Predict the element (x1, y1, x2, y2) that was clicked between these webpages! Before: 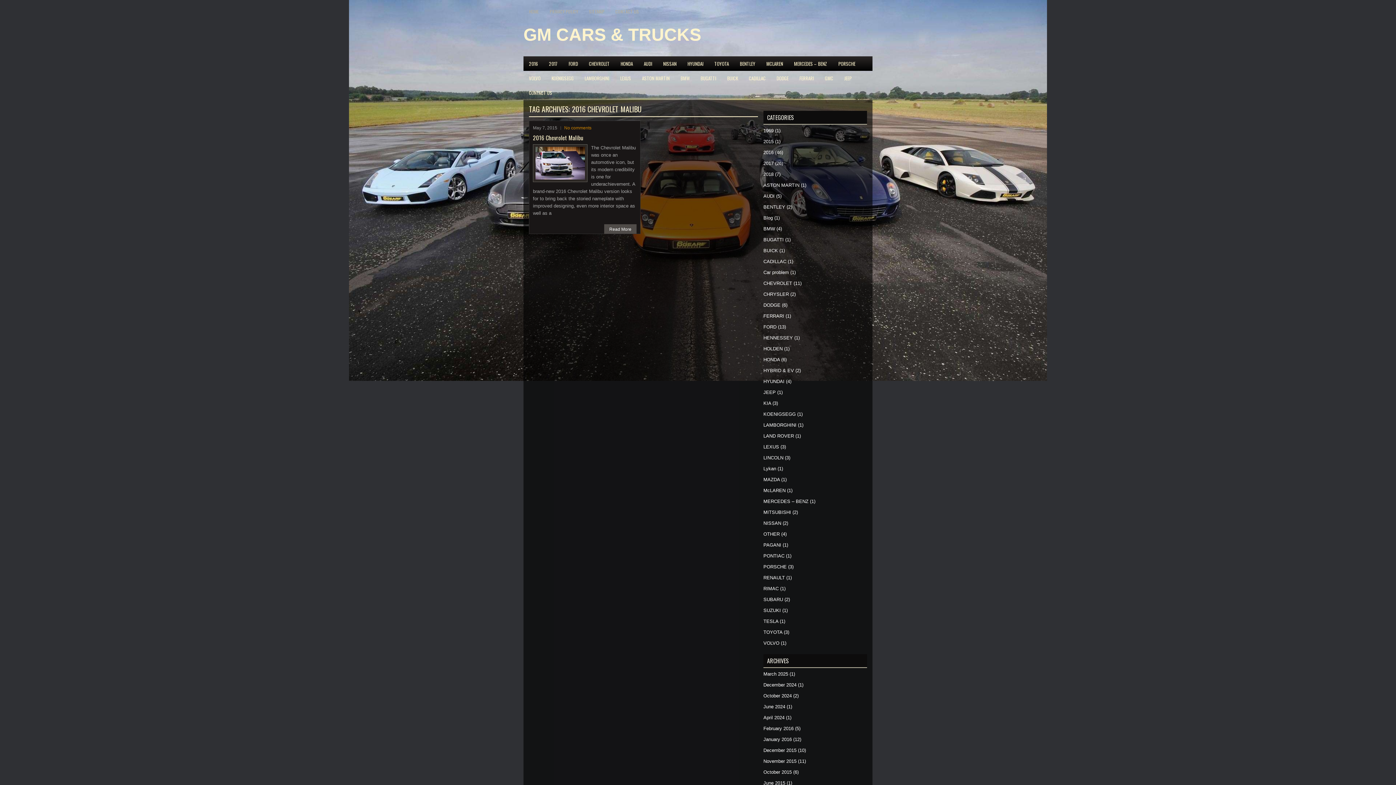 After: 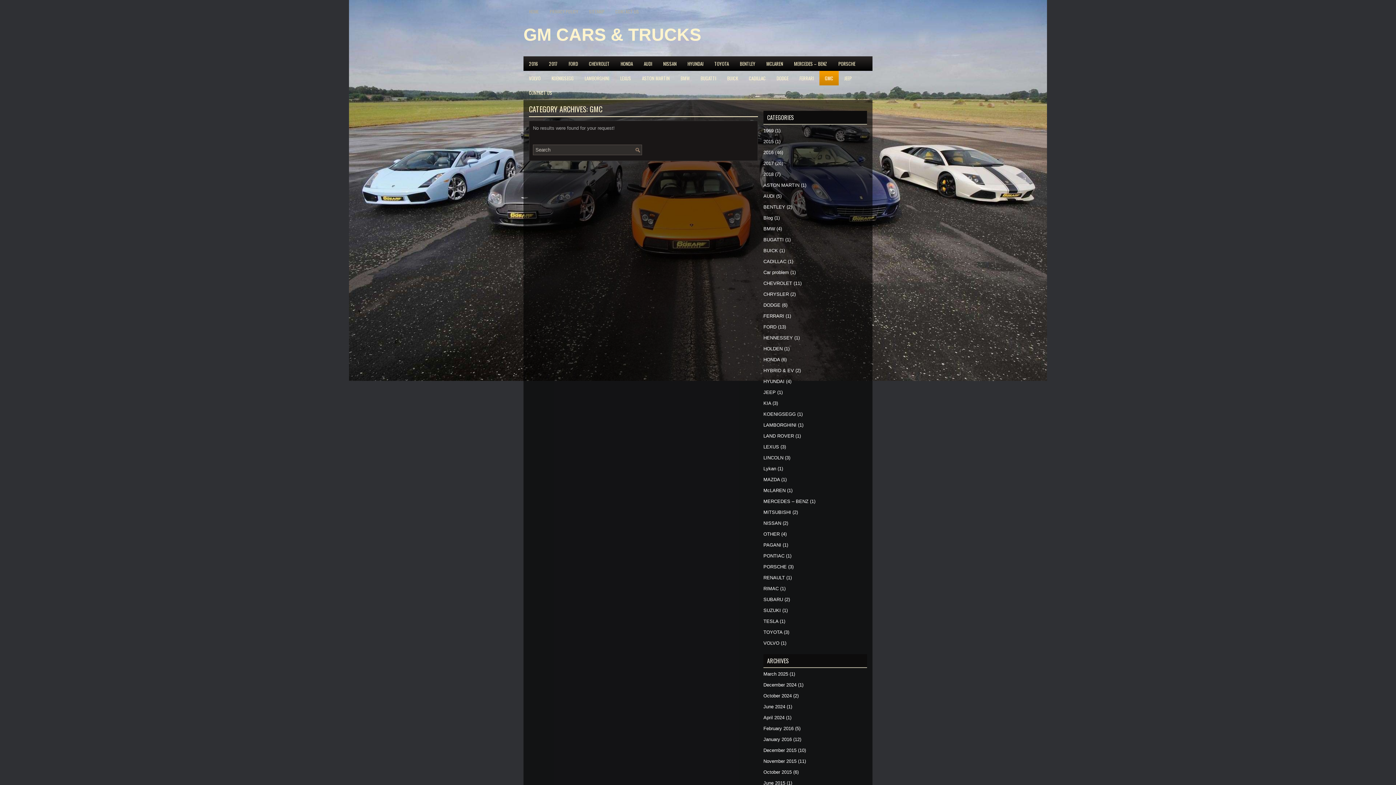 Action: bbox: (819, 70, 838, 85) label: GMC